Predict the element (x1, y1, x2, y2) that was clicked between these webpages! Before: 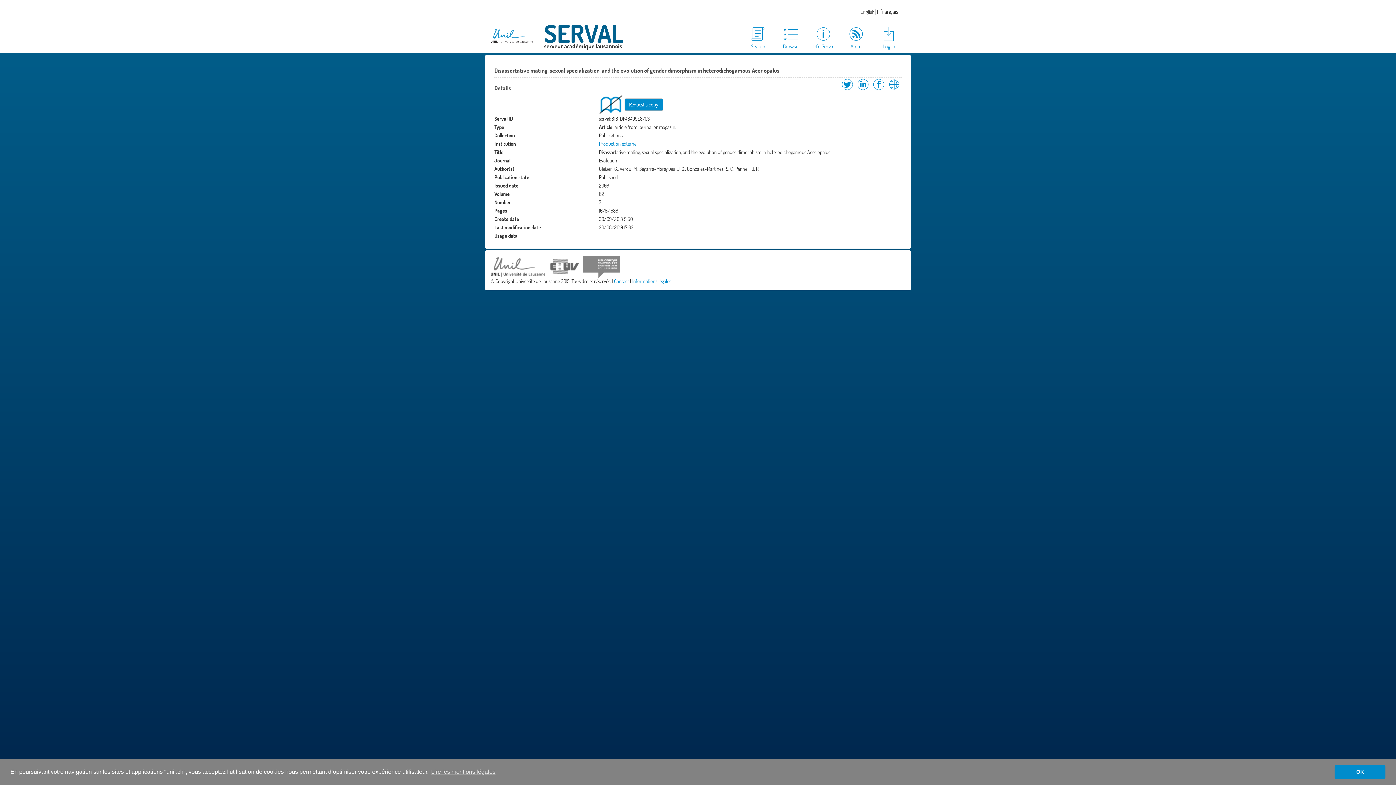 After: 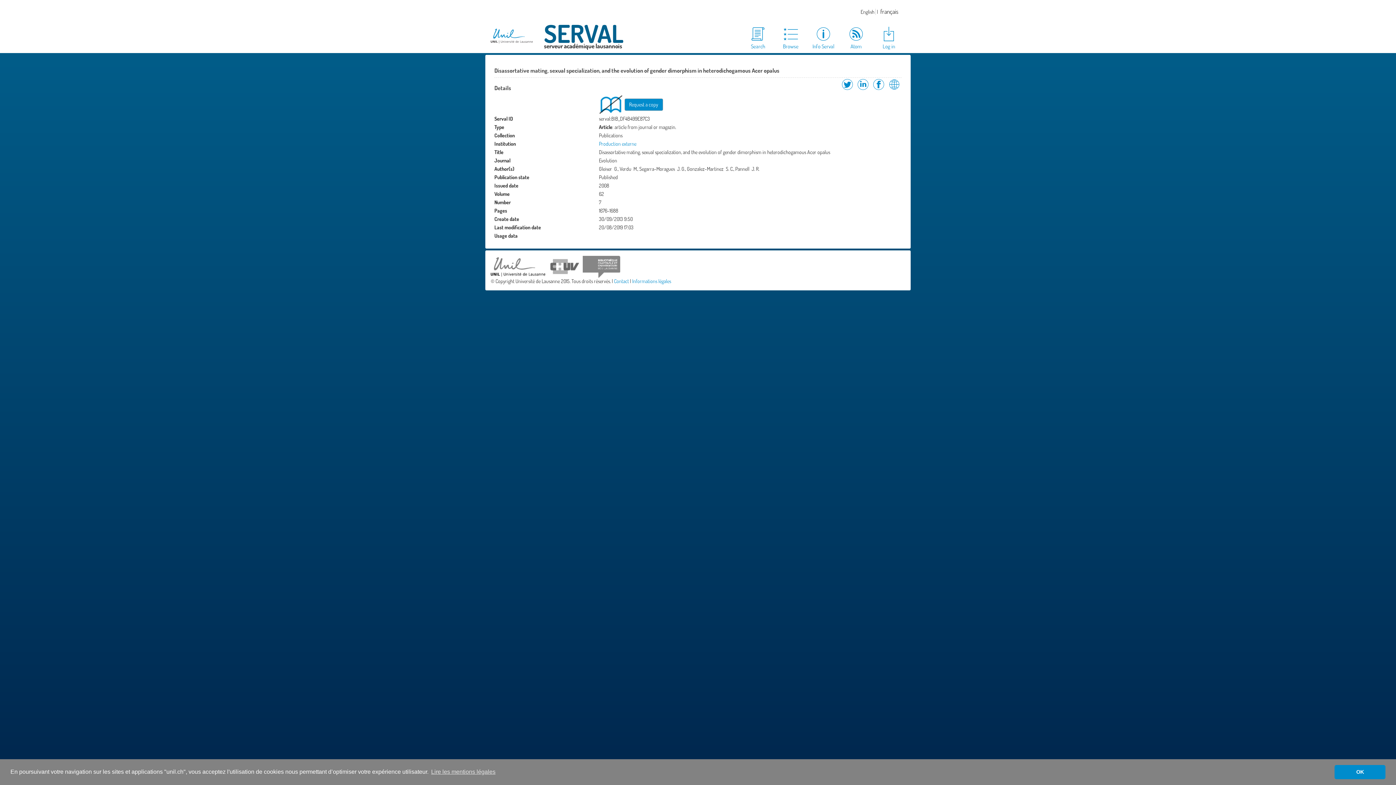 Action: bbox: (490, 28, 533, 43)